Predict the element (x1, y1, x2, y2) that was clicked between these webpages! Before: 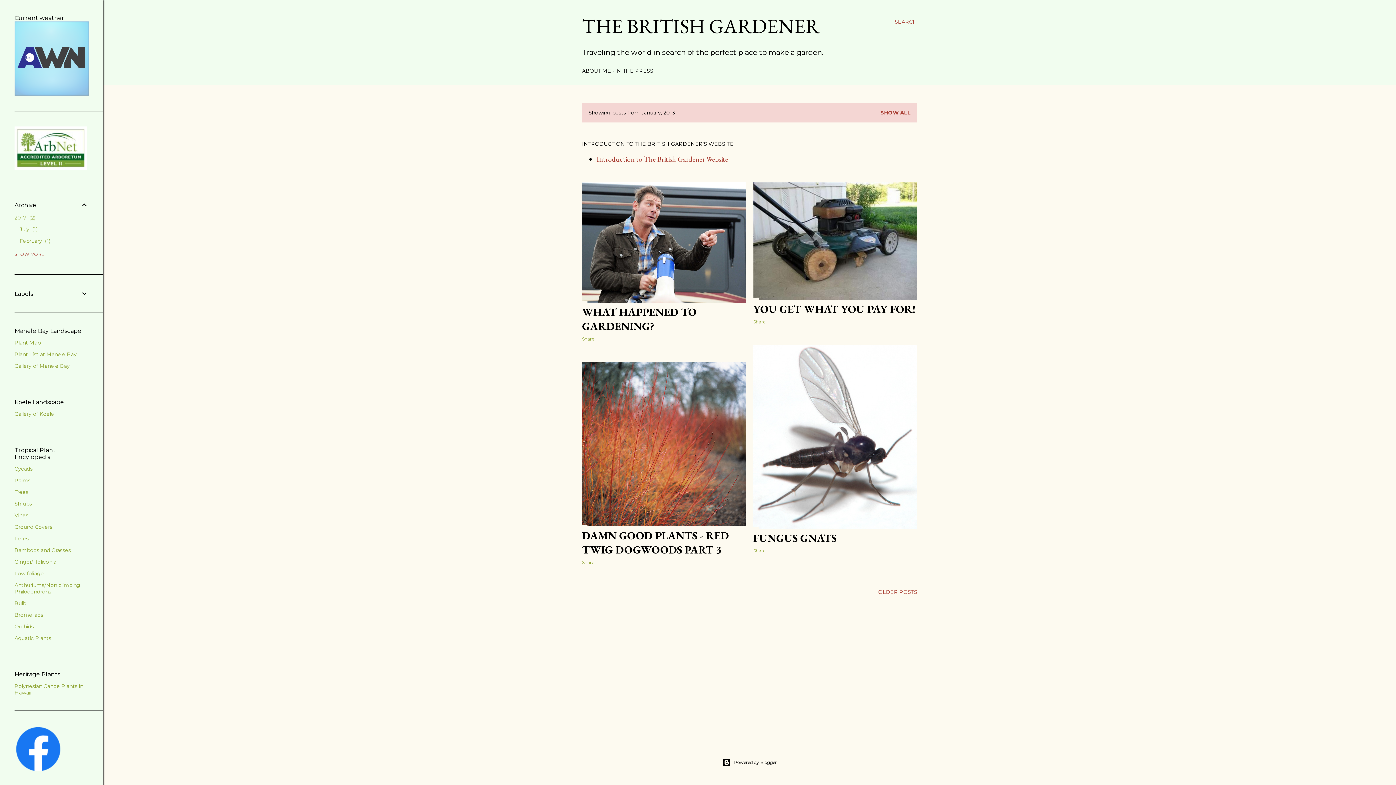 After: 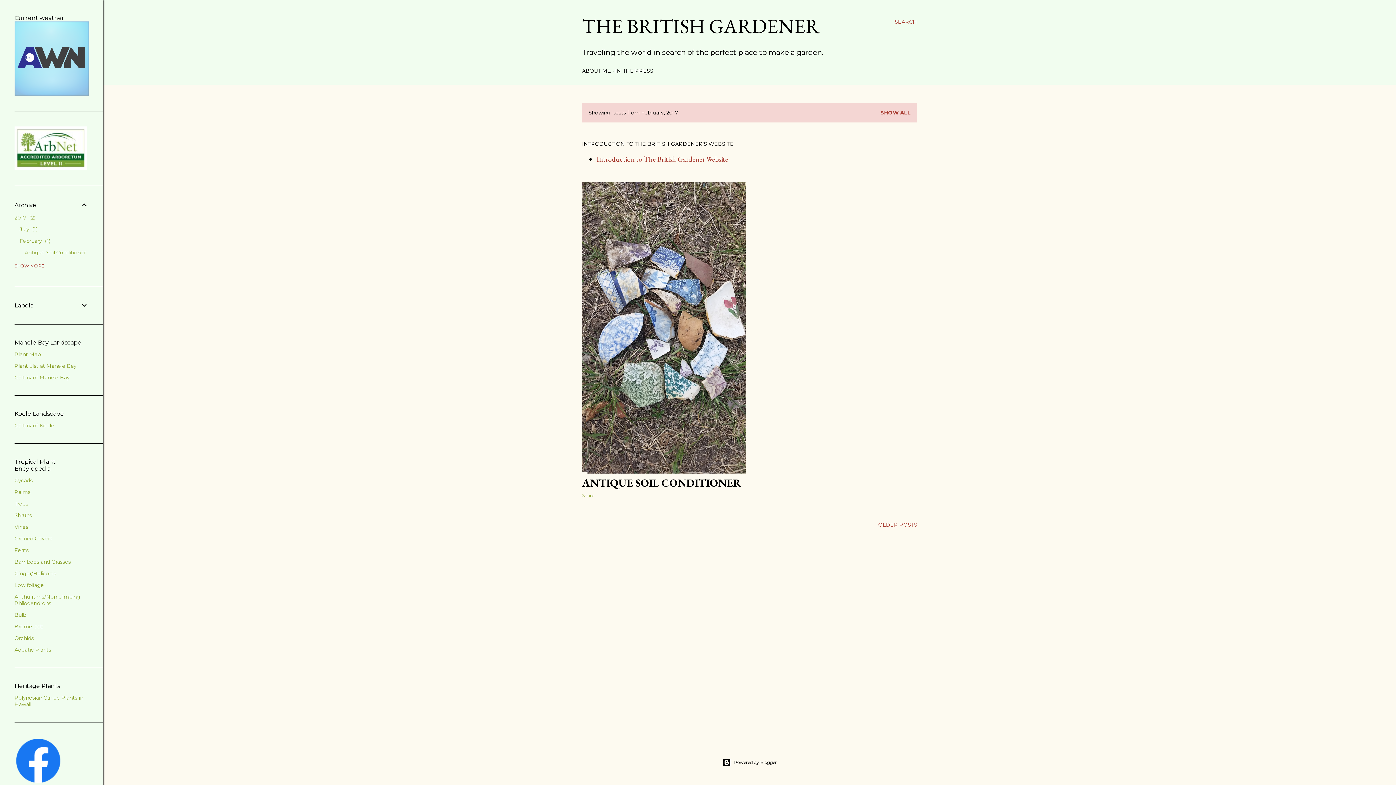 Action: bbox: (19, 237, 50, 244) label: February 1